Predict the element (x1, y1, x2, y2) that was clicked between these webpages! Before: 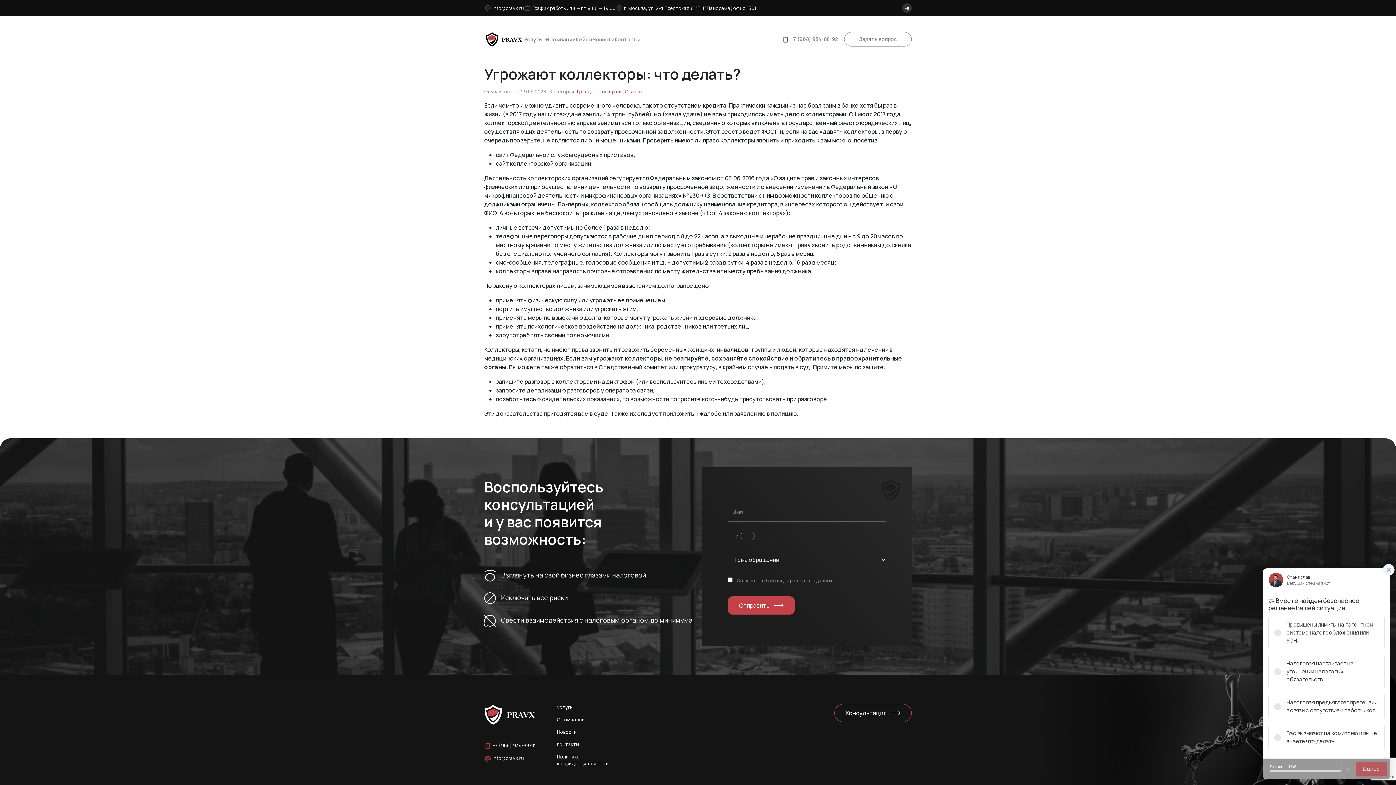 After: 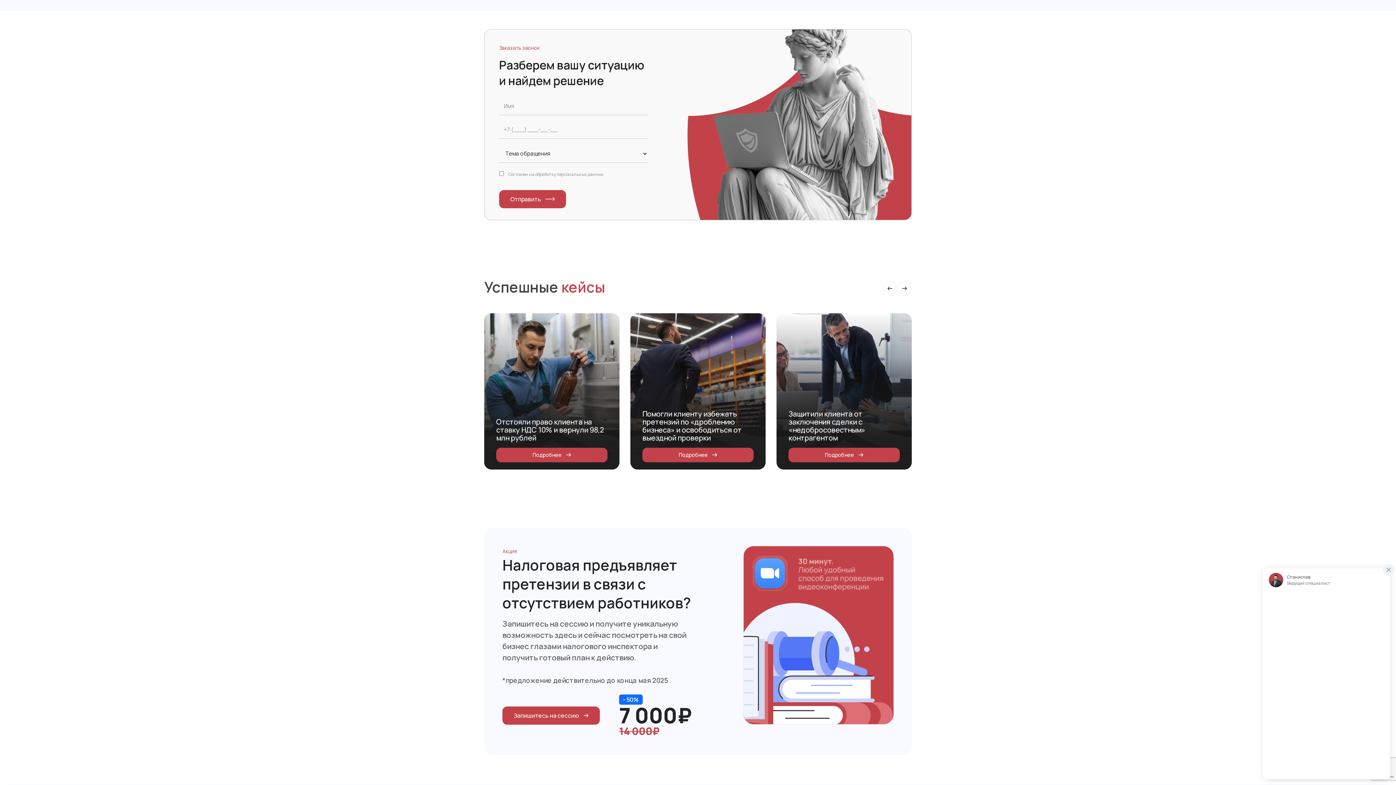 Action: label: Задать вопрос bbox: (844, 32, 912, 46)